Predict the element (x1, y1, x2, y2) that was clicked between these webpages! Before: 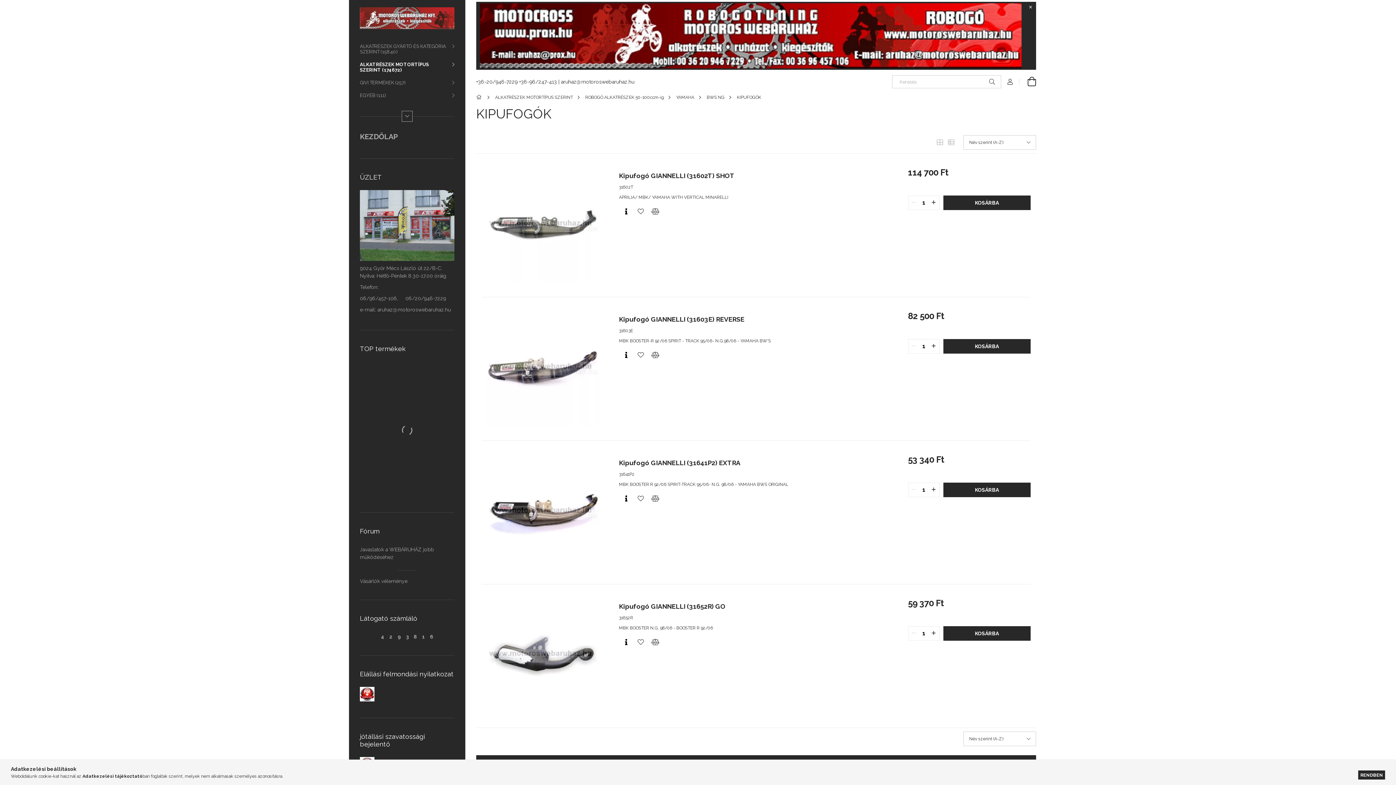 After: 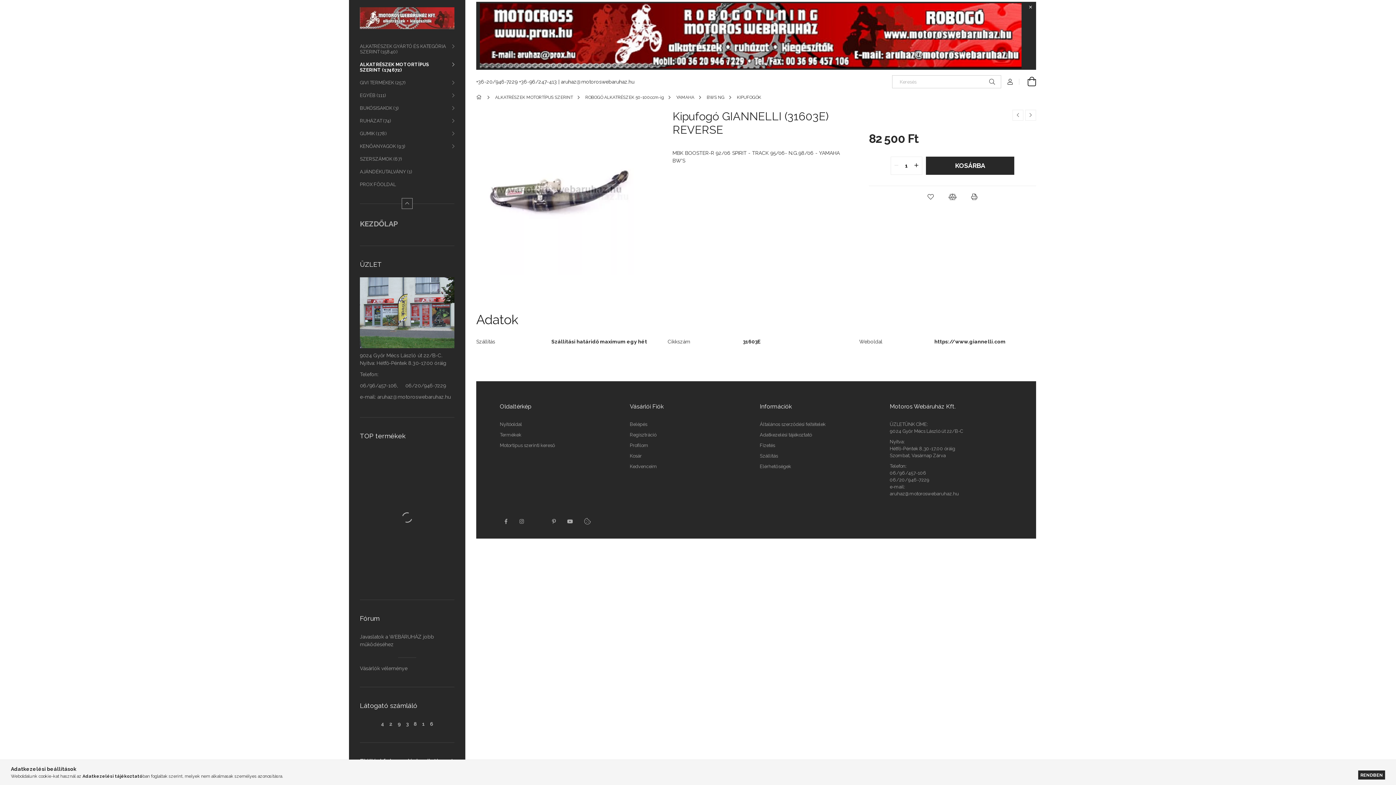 Action: bbox: (619, 315, 893, 323) label: Kipufogó GIANNELLI (31603E) REVERSE